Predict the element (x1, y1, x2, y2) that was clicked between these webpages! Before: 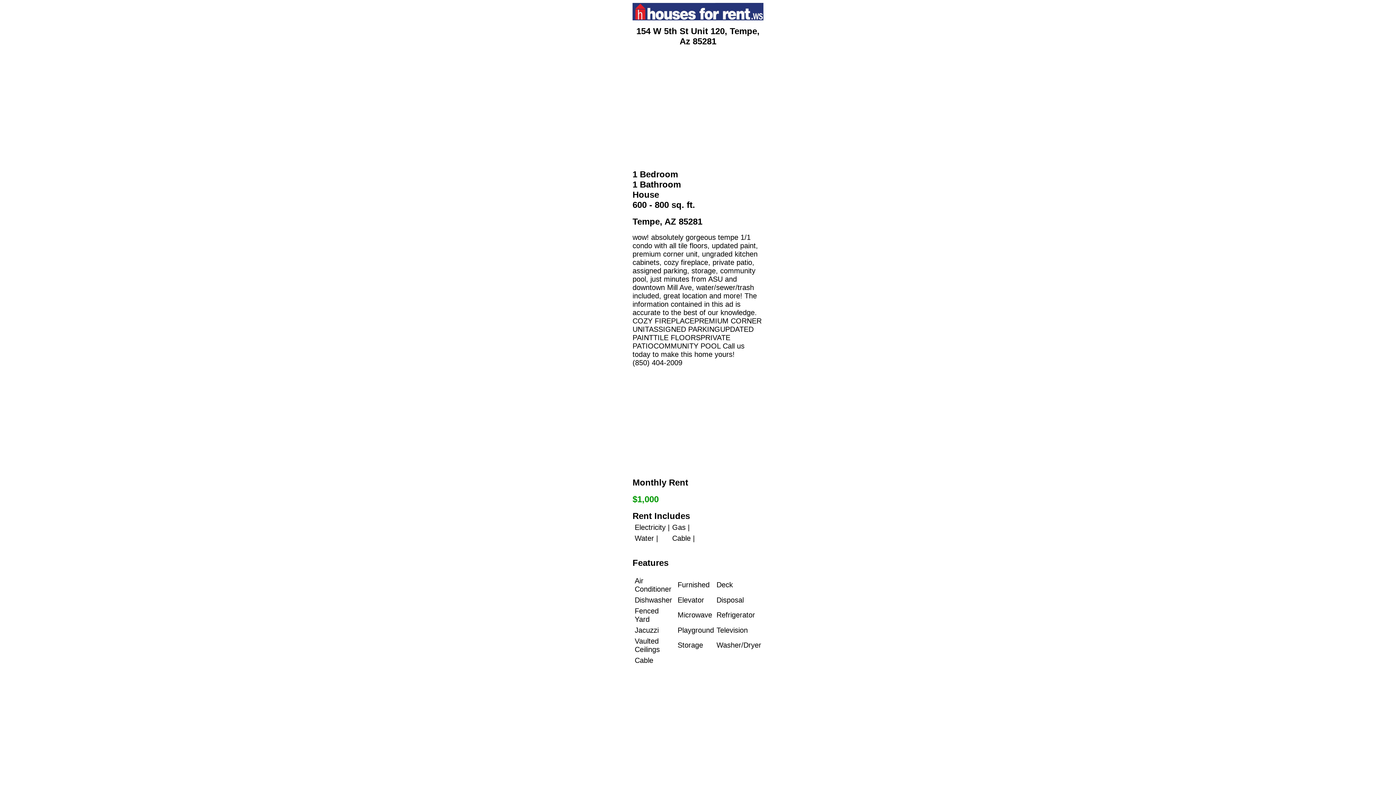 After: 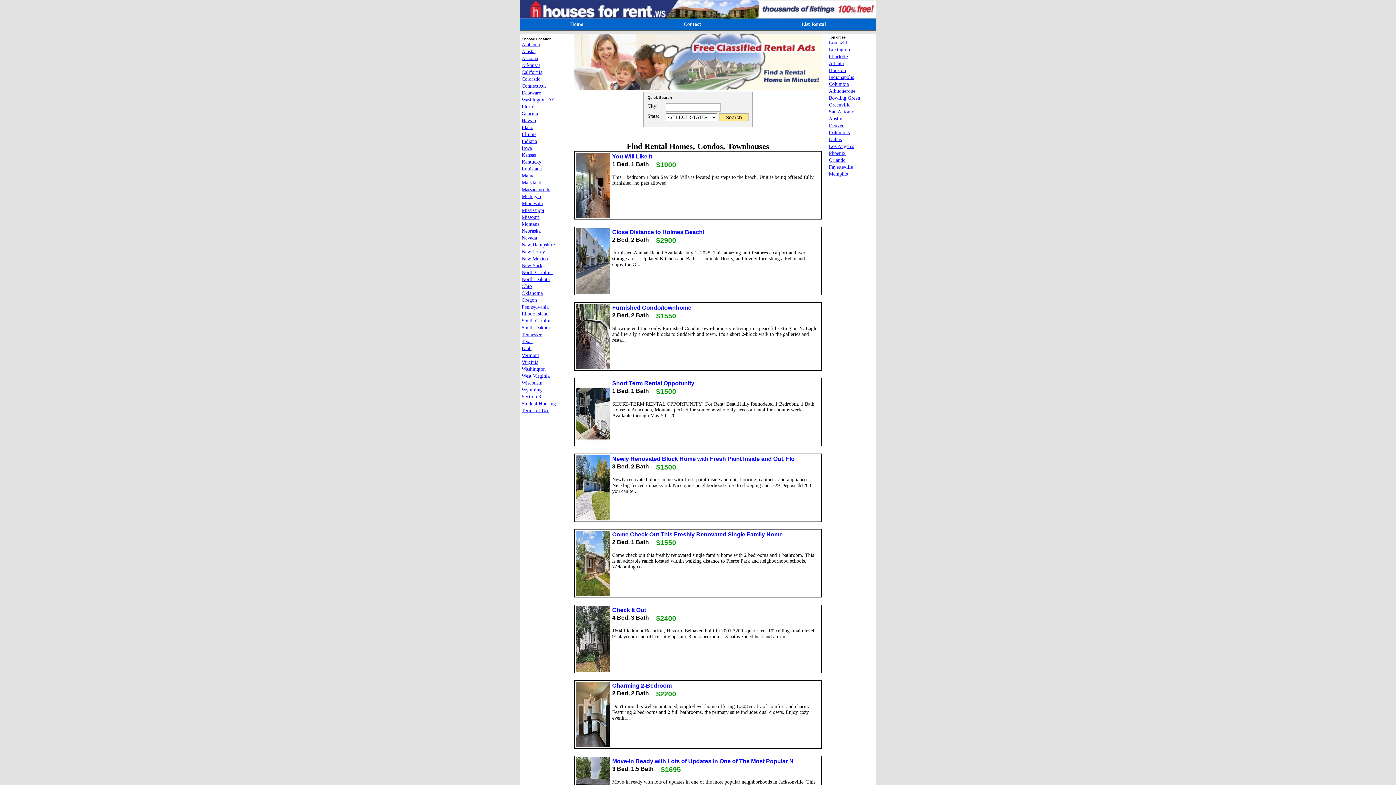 Action: bbox: (632, 15, 763, 21)